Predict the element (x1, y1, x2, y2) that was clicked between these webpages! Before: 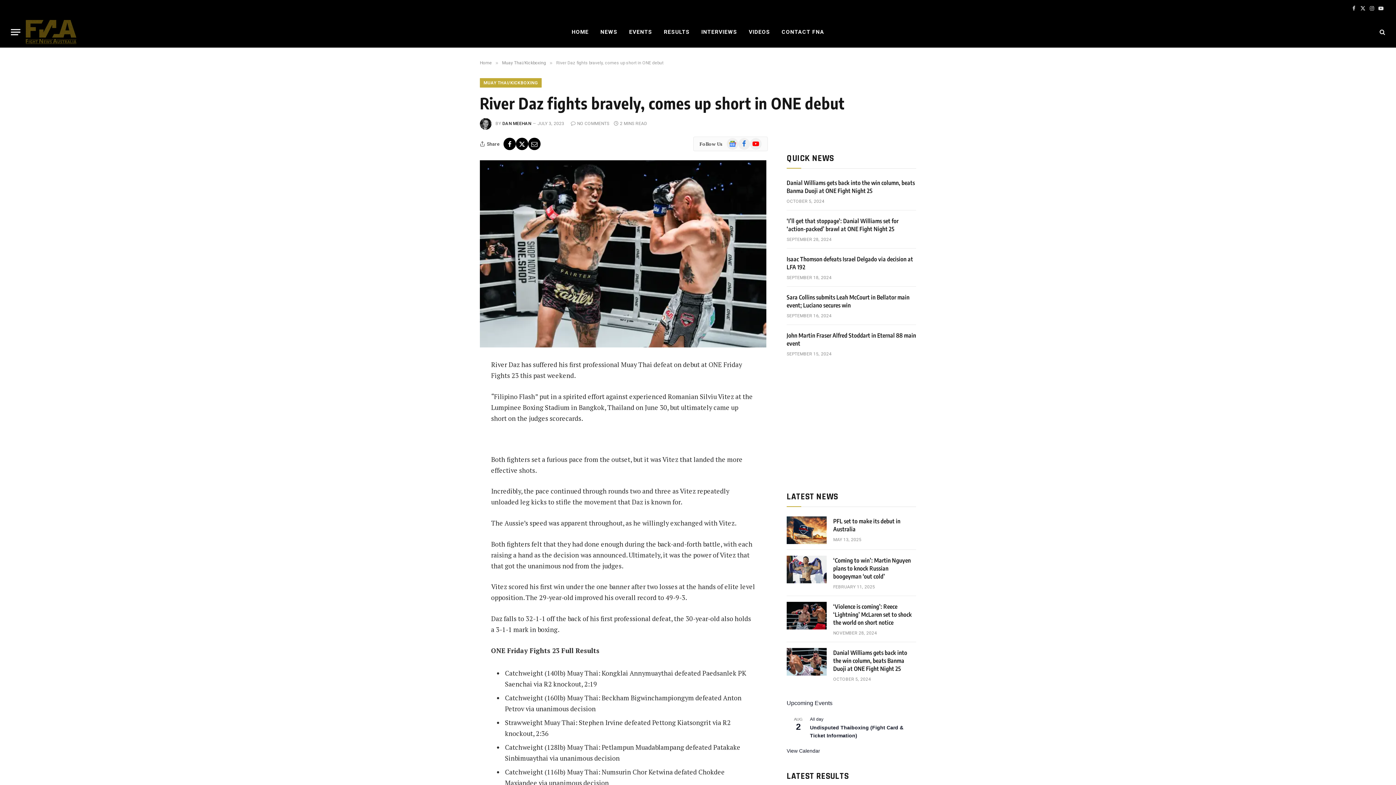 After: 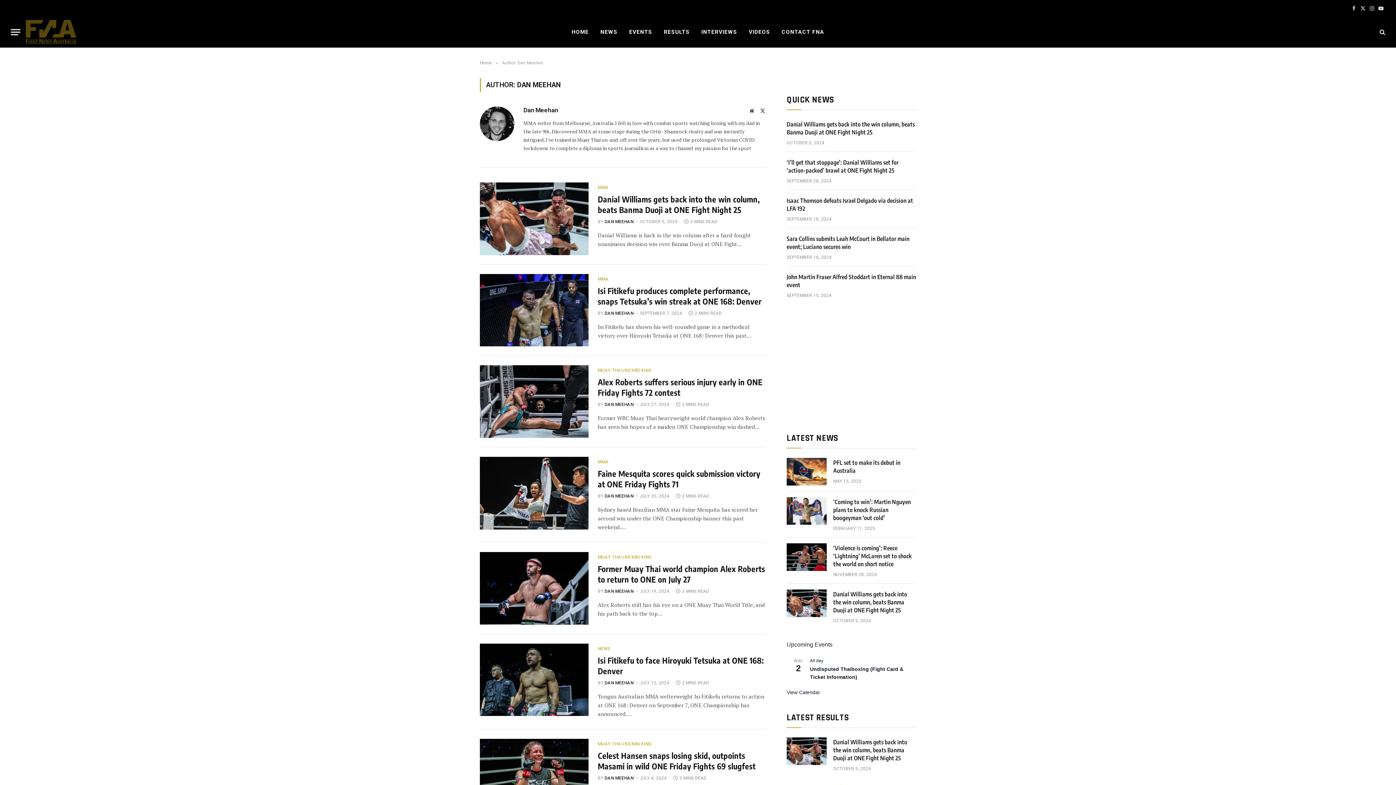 Action: label: DAN MEEHAN bbox: (502, 121, 531, 126)